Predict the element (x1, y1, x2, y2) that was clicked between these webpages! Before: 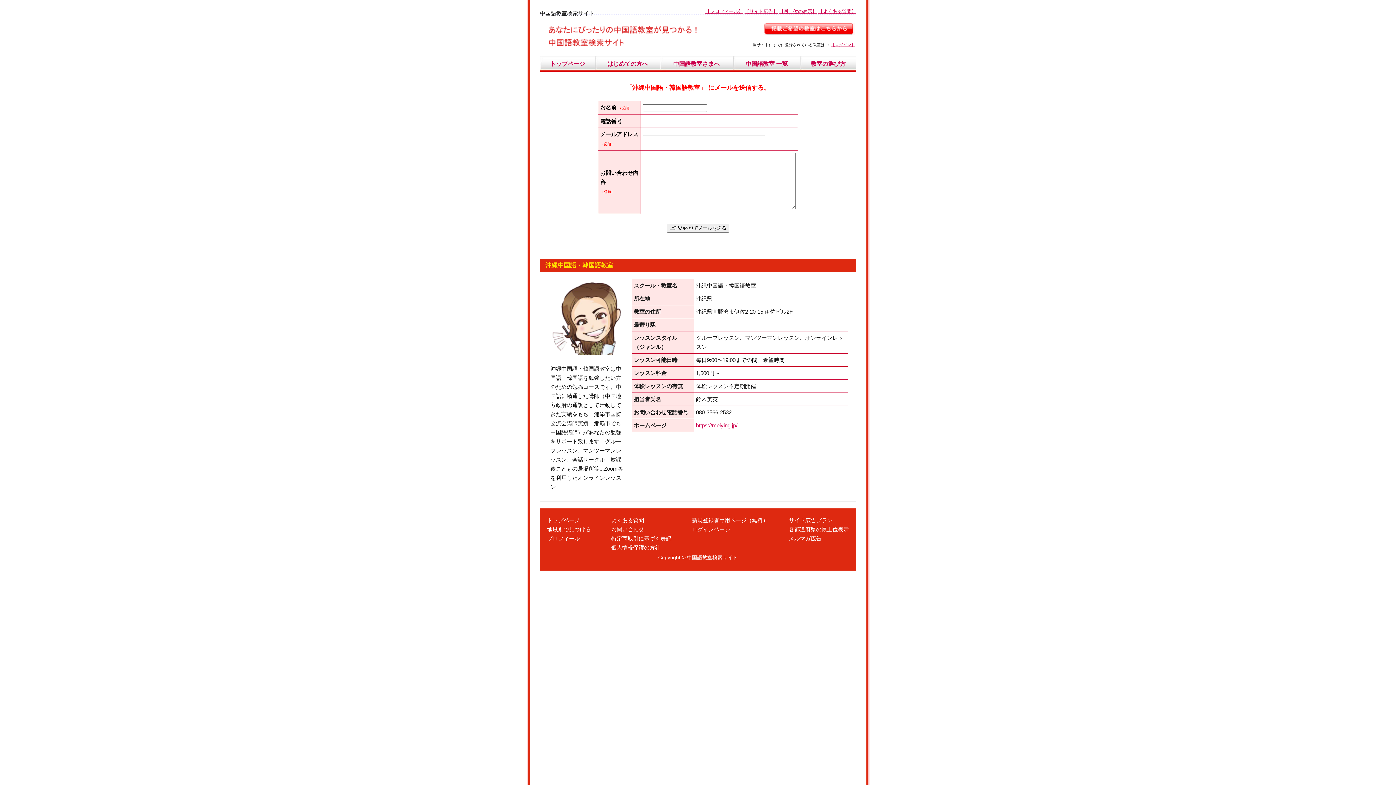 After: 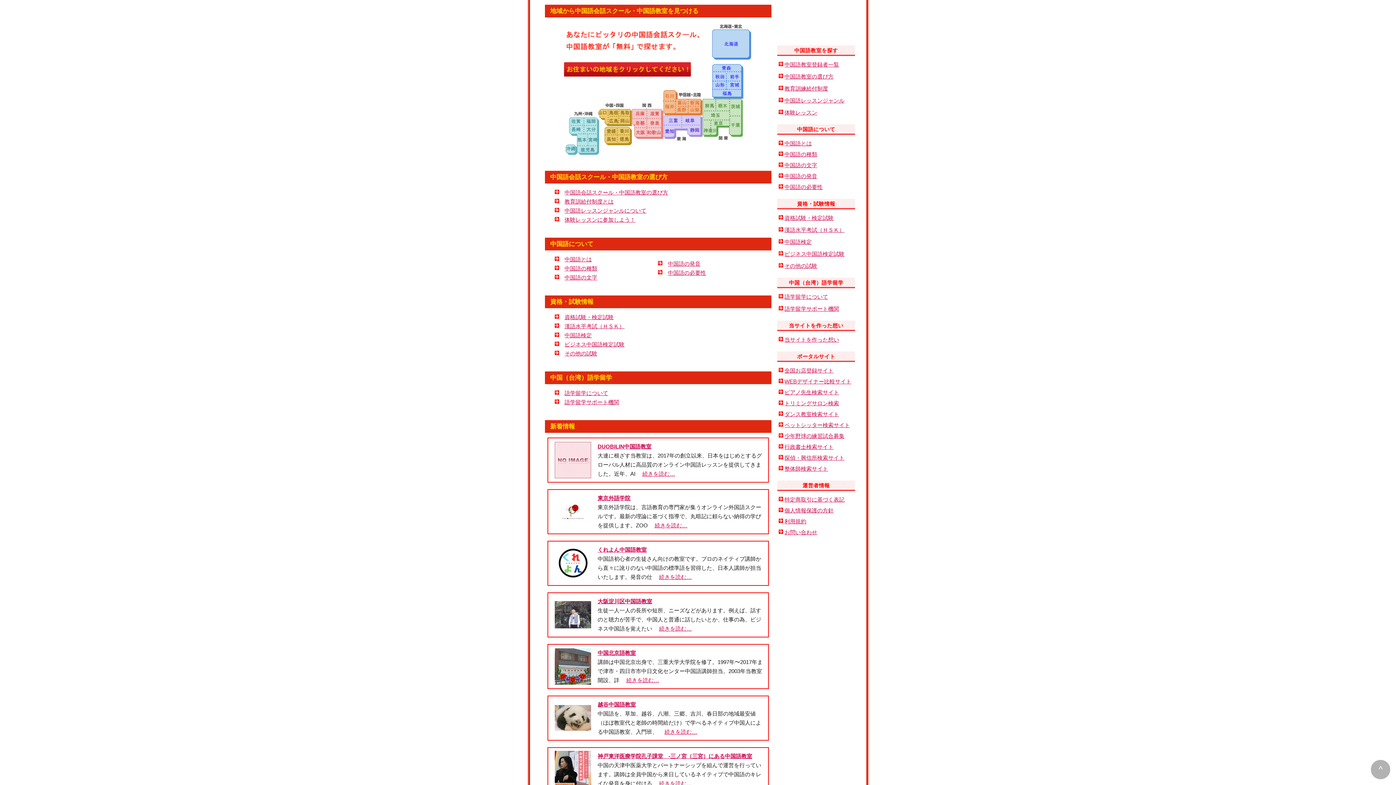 Action: bbox: (547, 525, 590, 534) label: 地域別で見つける